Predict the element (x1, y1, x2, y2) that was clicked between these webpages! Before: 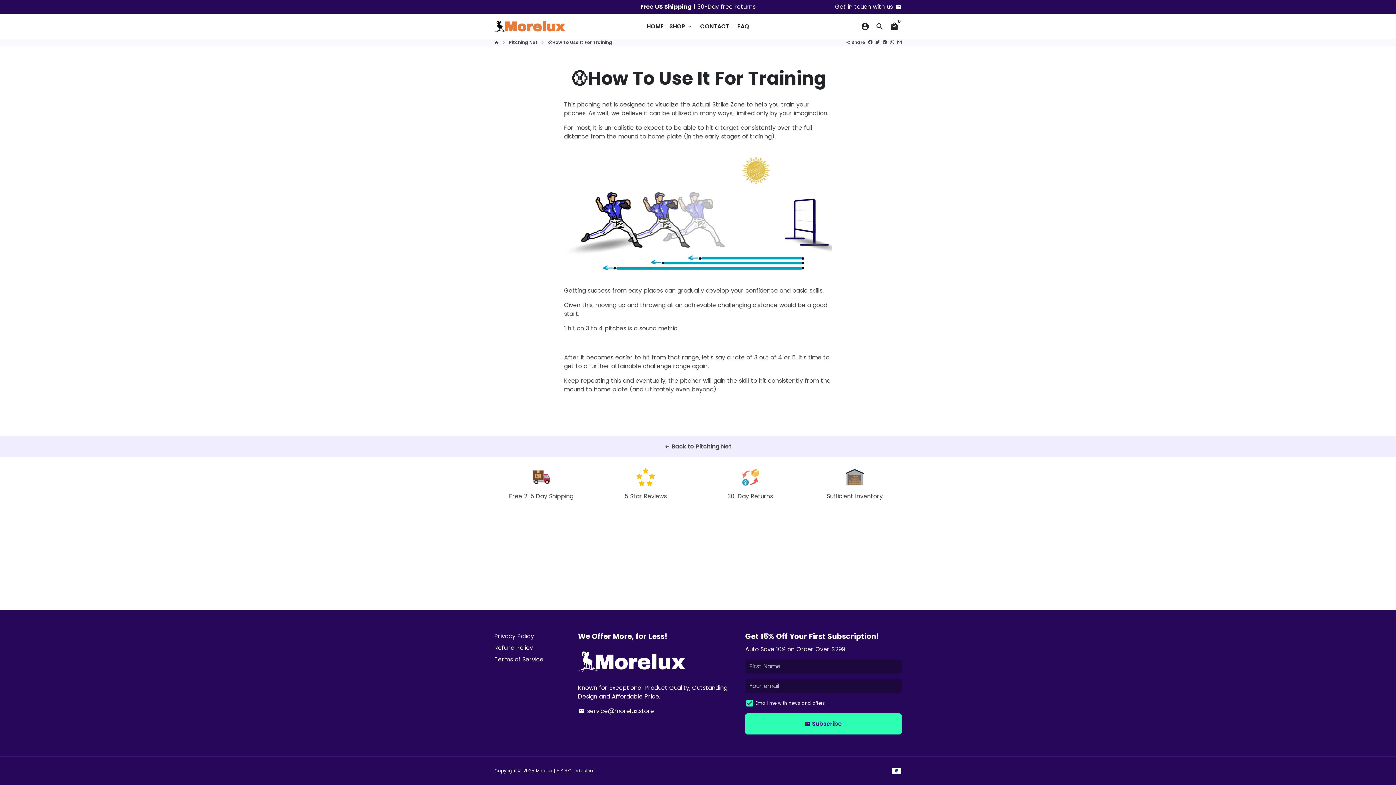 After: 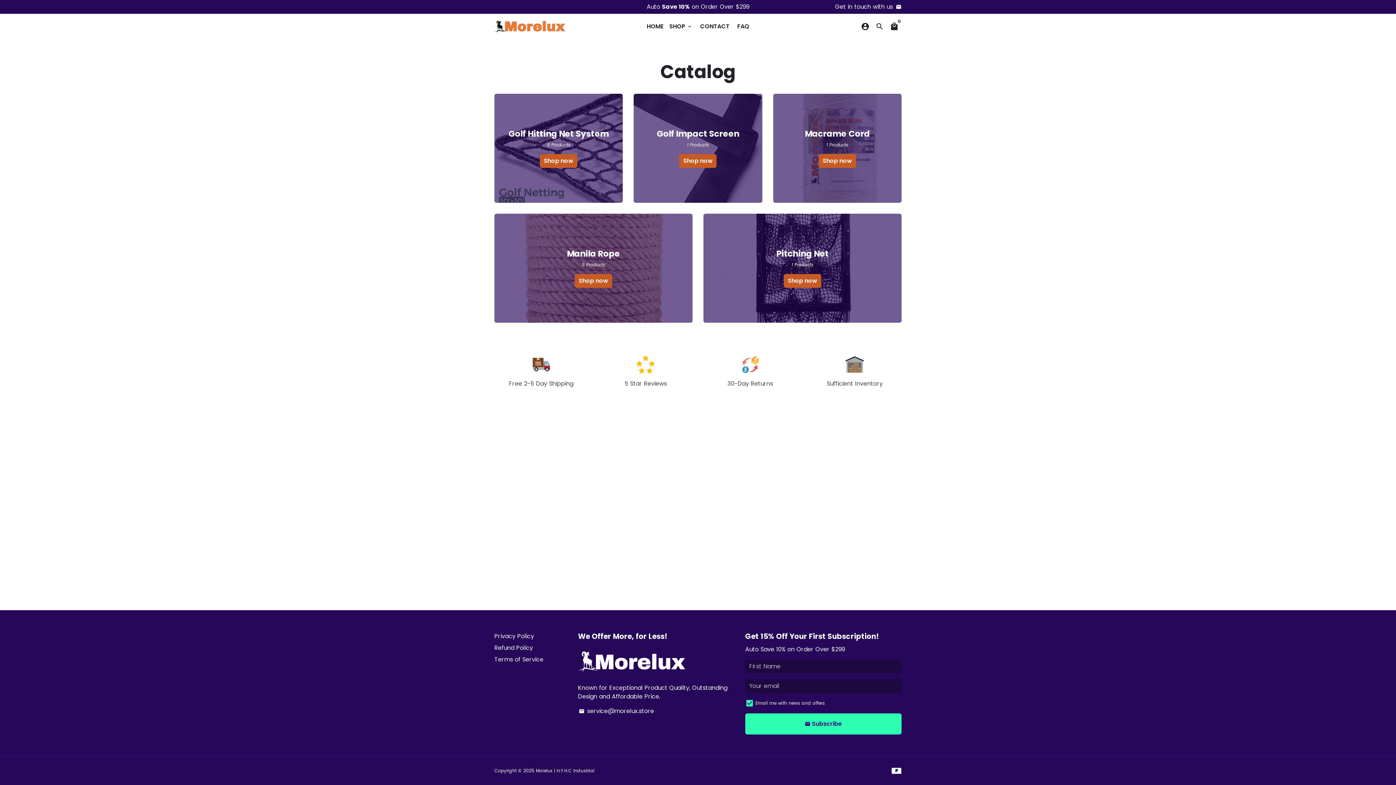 Action: label: SHOP keyboard_arrow_down bbox: (666, 20, 695, 32)